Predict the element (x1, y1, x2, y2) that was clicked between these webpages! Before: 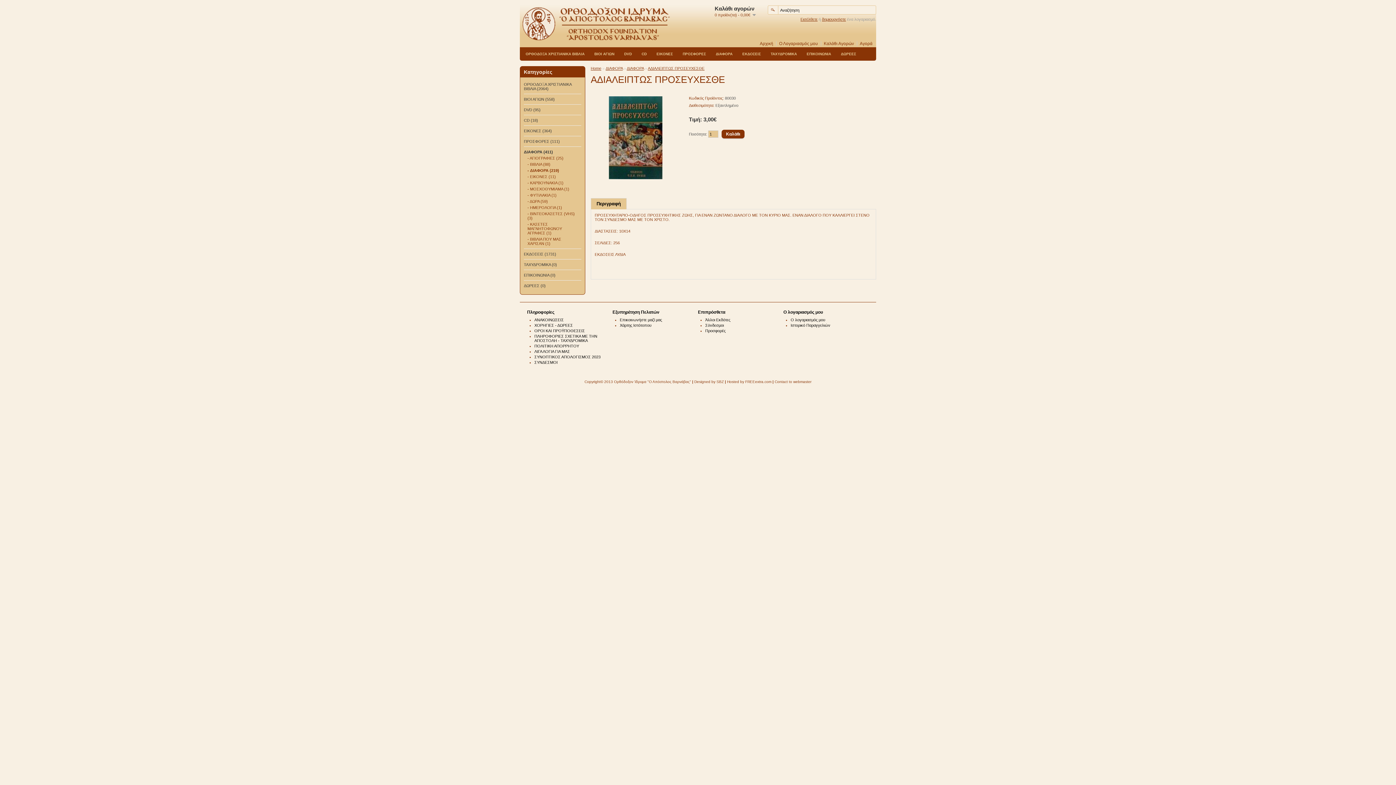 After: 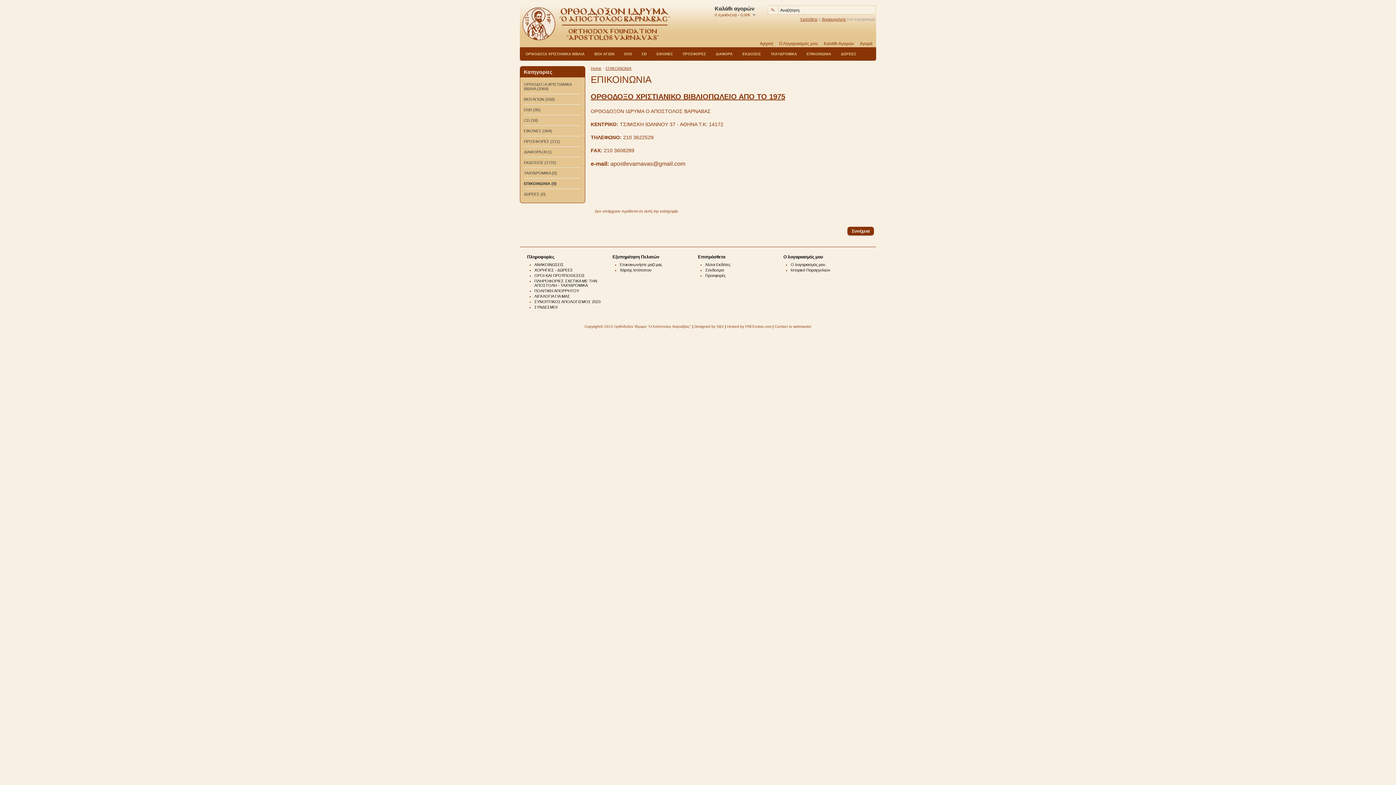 Action: bbox: (524, 273, 555, 277) label: ΕΠΙΚΟΙΝΩΝΙΑ (0)